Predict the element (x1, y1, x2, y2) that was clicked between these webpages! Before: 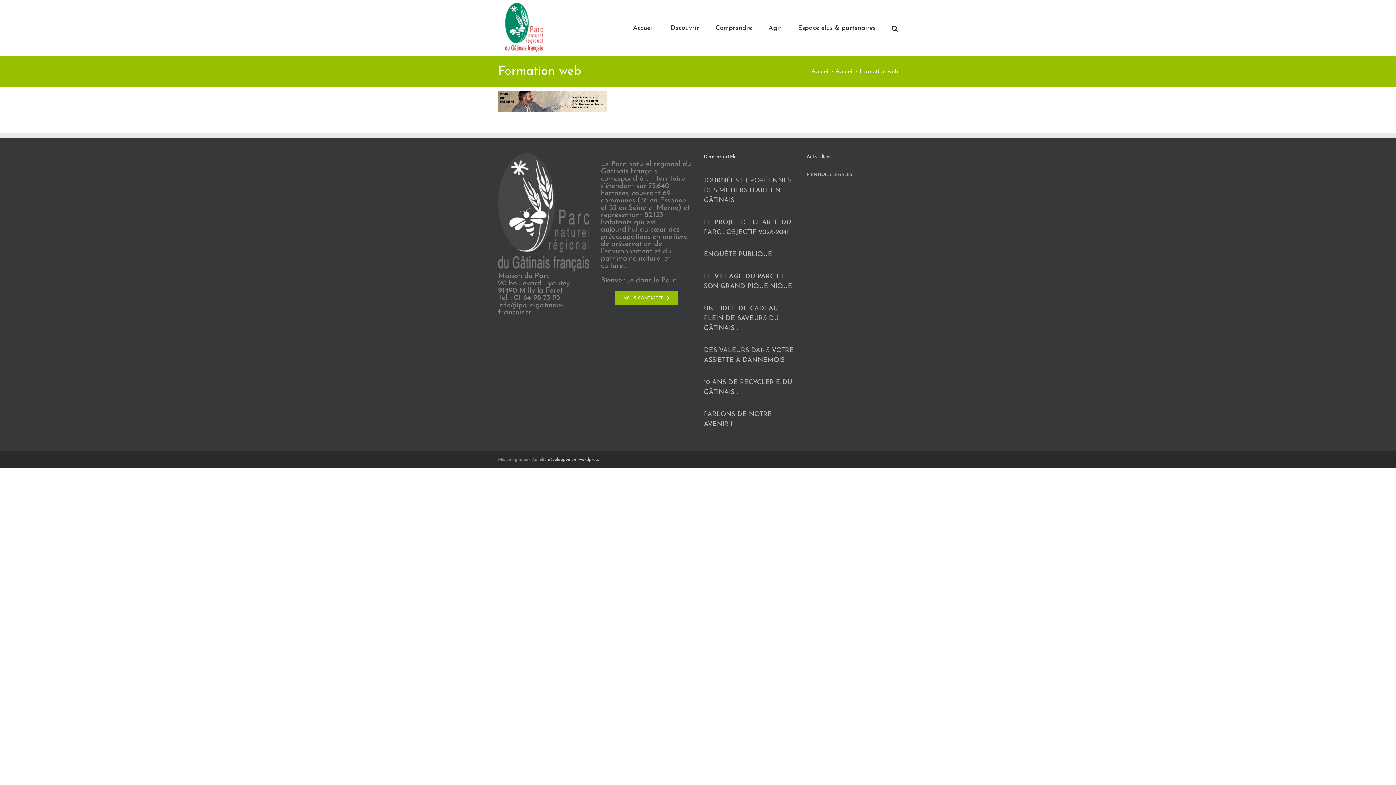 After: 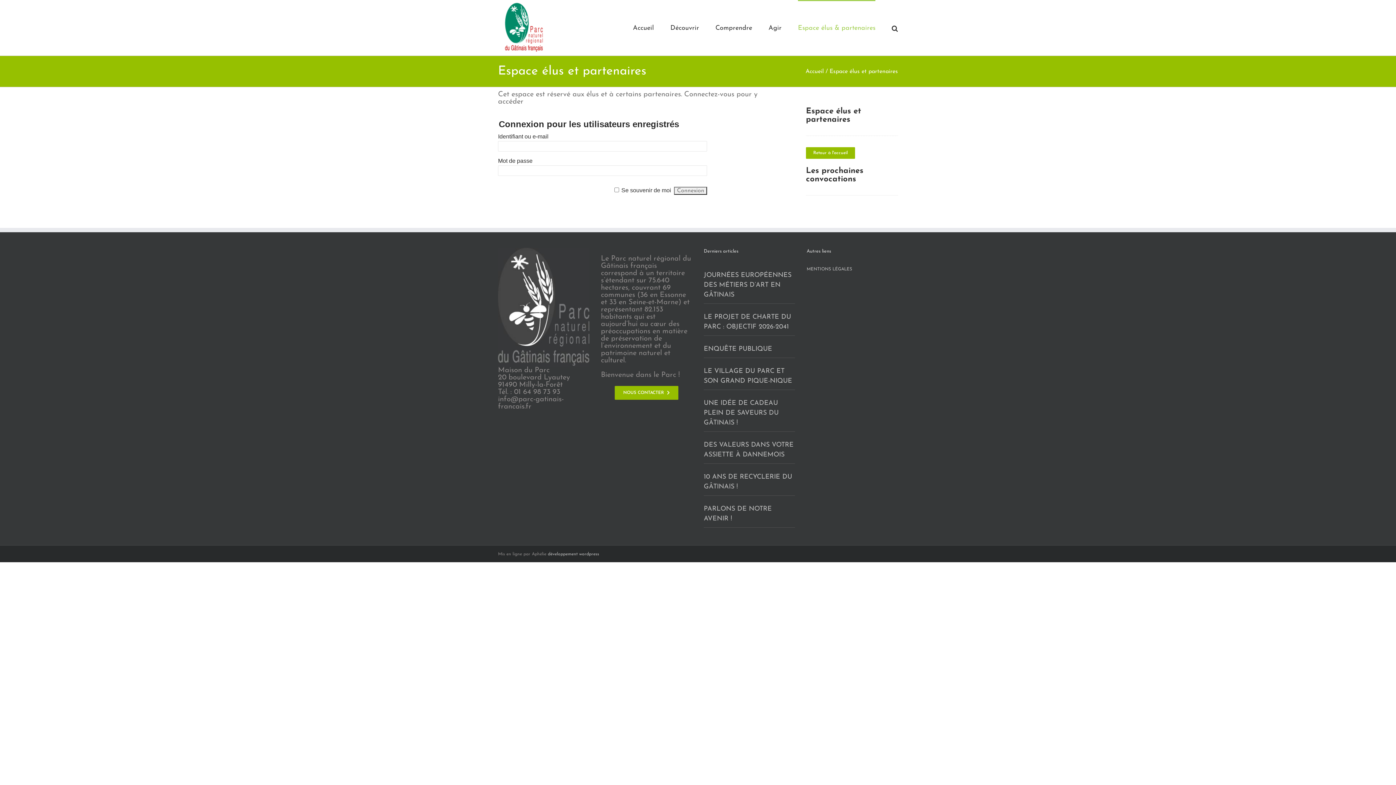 Action: bbox: (798, 0, 875, 55) label: Espace élus & partenaires